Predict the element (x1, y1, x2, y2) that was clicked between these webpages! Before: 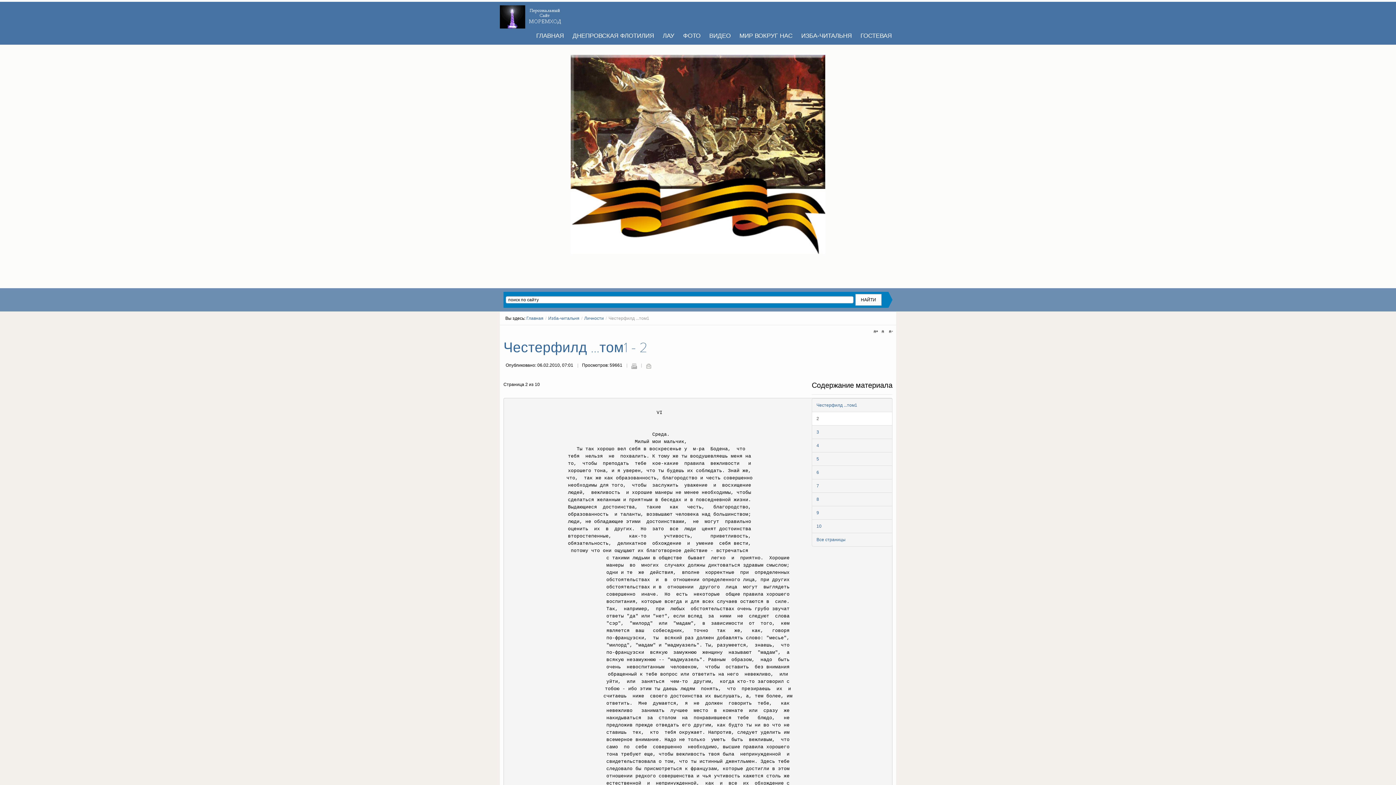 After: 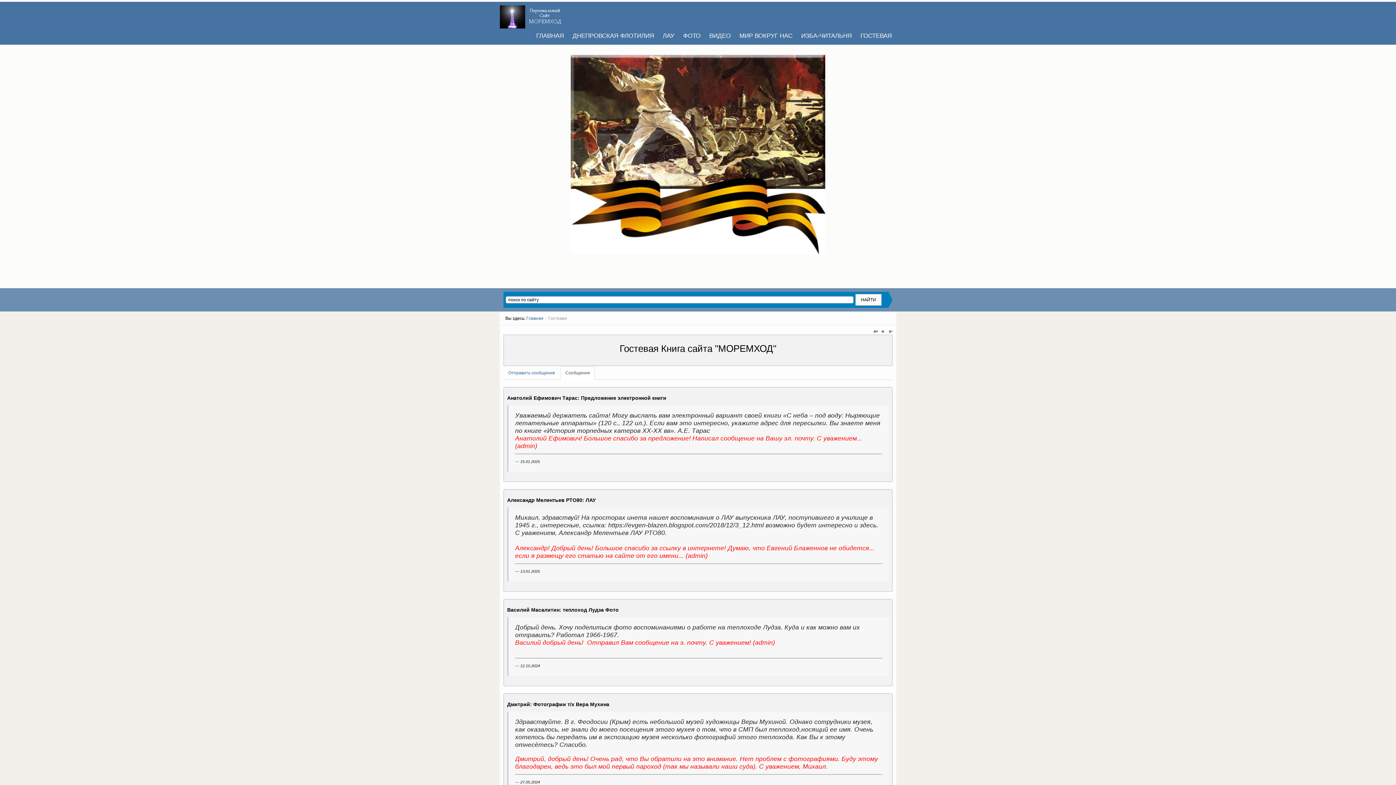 Action: bbox: (857, 30, 895, 41) label: ГОСТЕВАЯ